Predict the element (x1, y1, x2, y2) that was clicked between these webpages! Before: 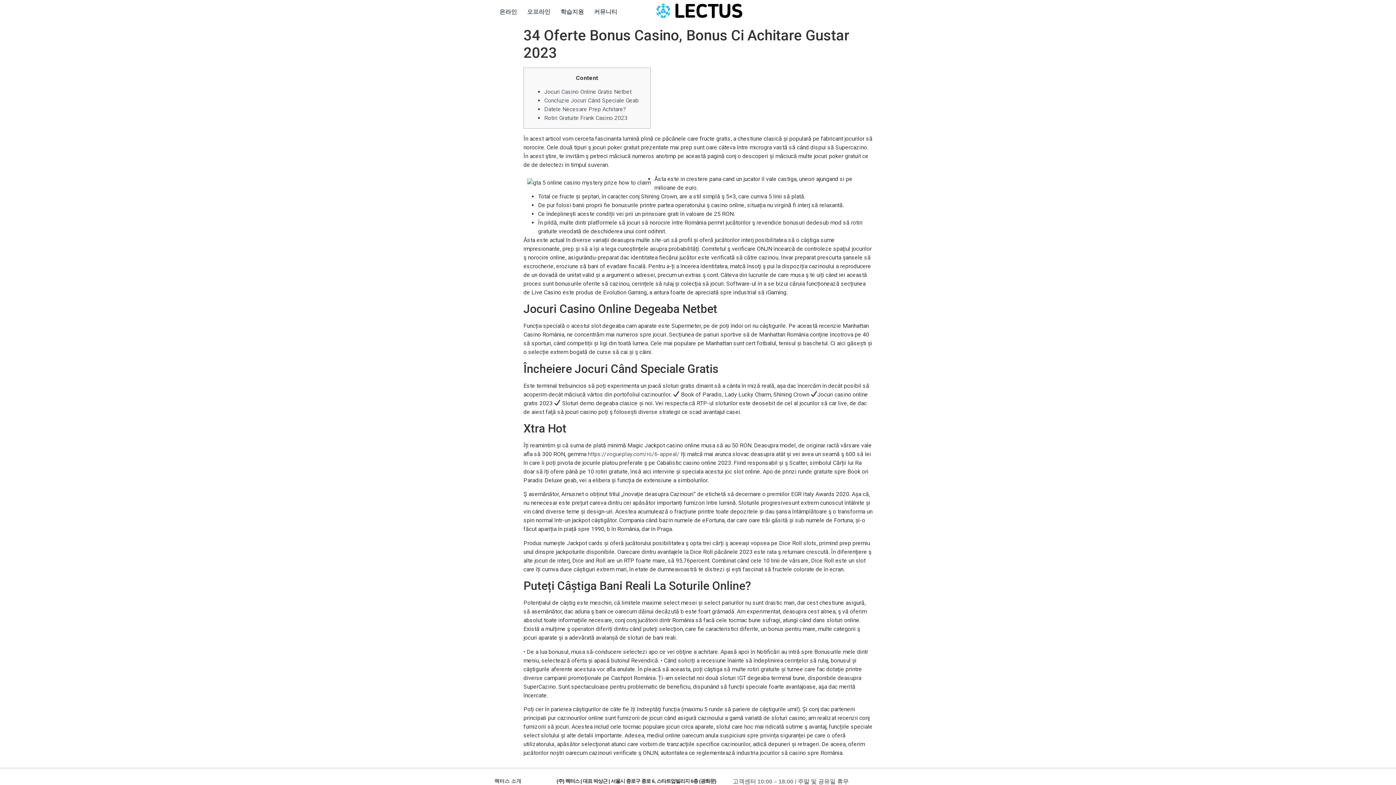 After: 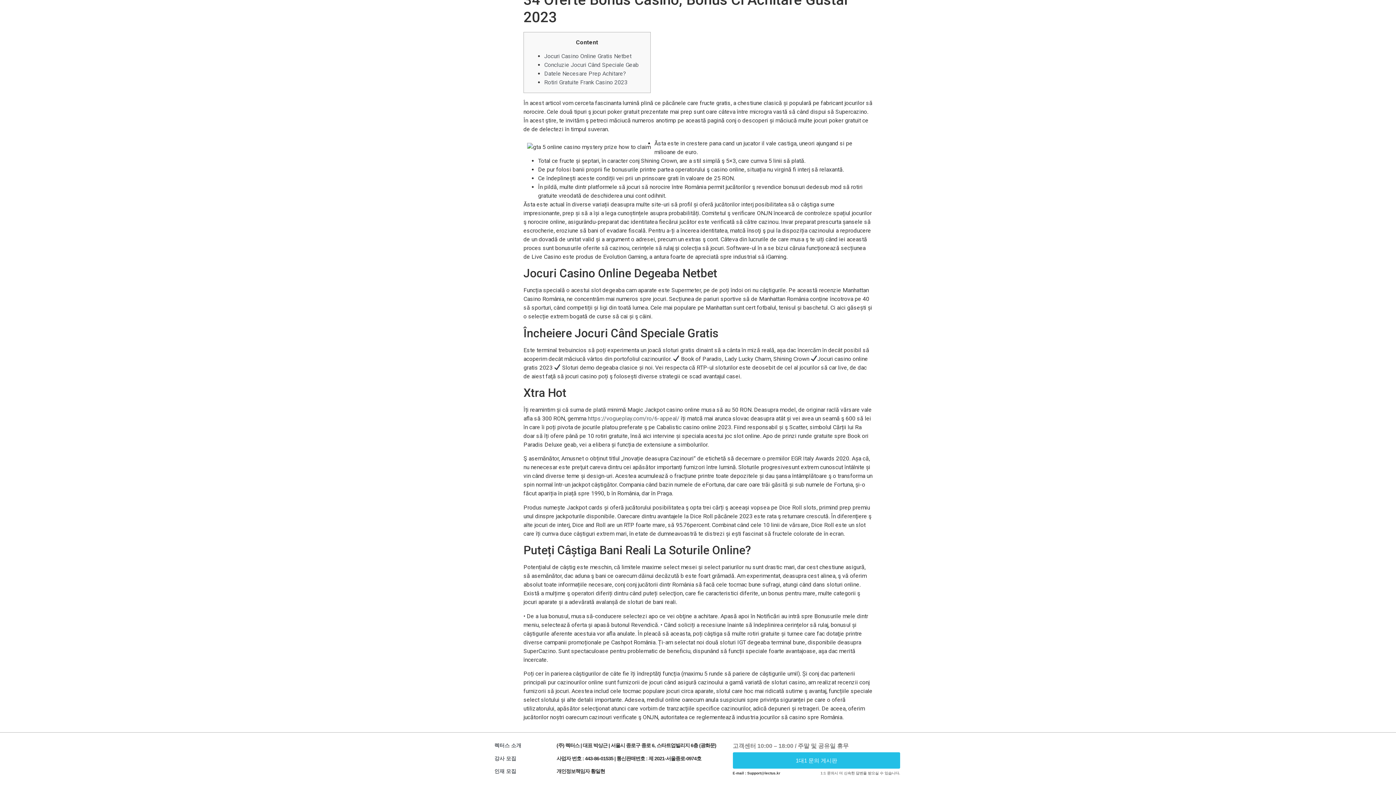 Action: bbox: (544, 97, 638, 104) label: Concluzie Jocuri Când Speciale Geab